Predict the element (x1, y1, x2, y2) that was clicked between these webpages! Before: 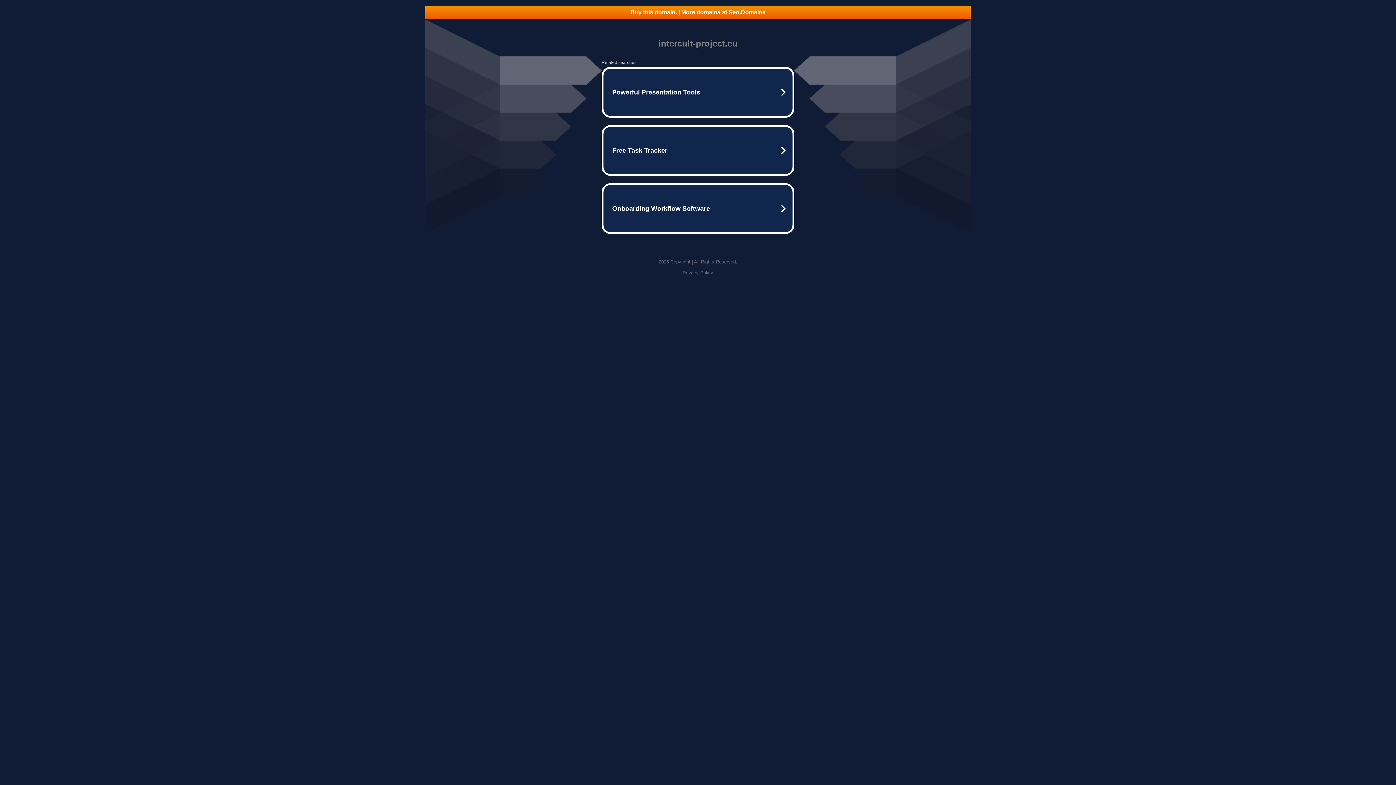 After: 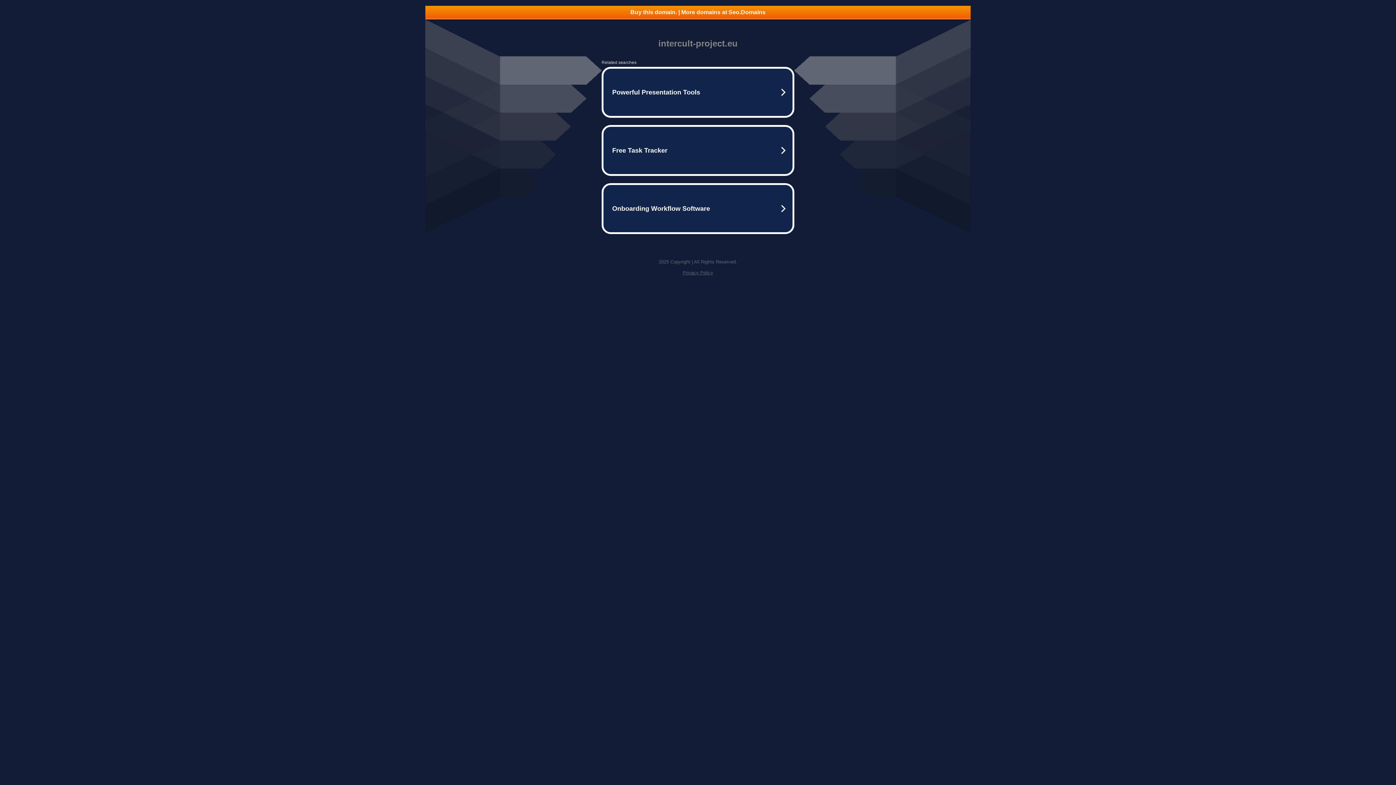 Action: bbox: (425, 5, 970, 18) label: Buy this domain. | More domains at Seo.Domains